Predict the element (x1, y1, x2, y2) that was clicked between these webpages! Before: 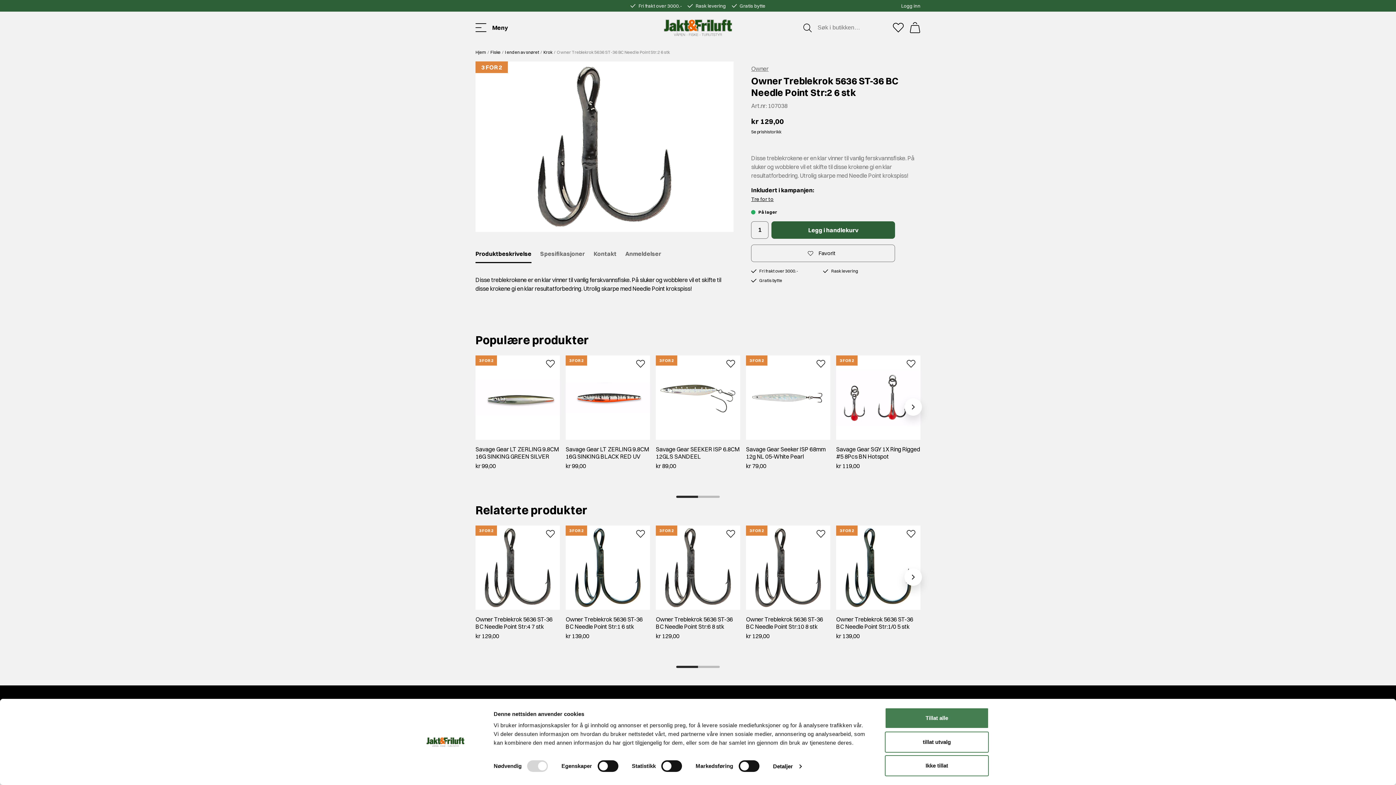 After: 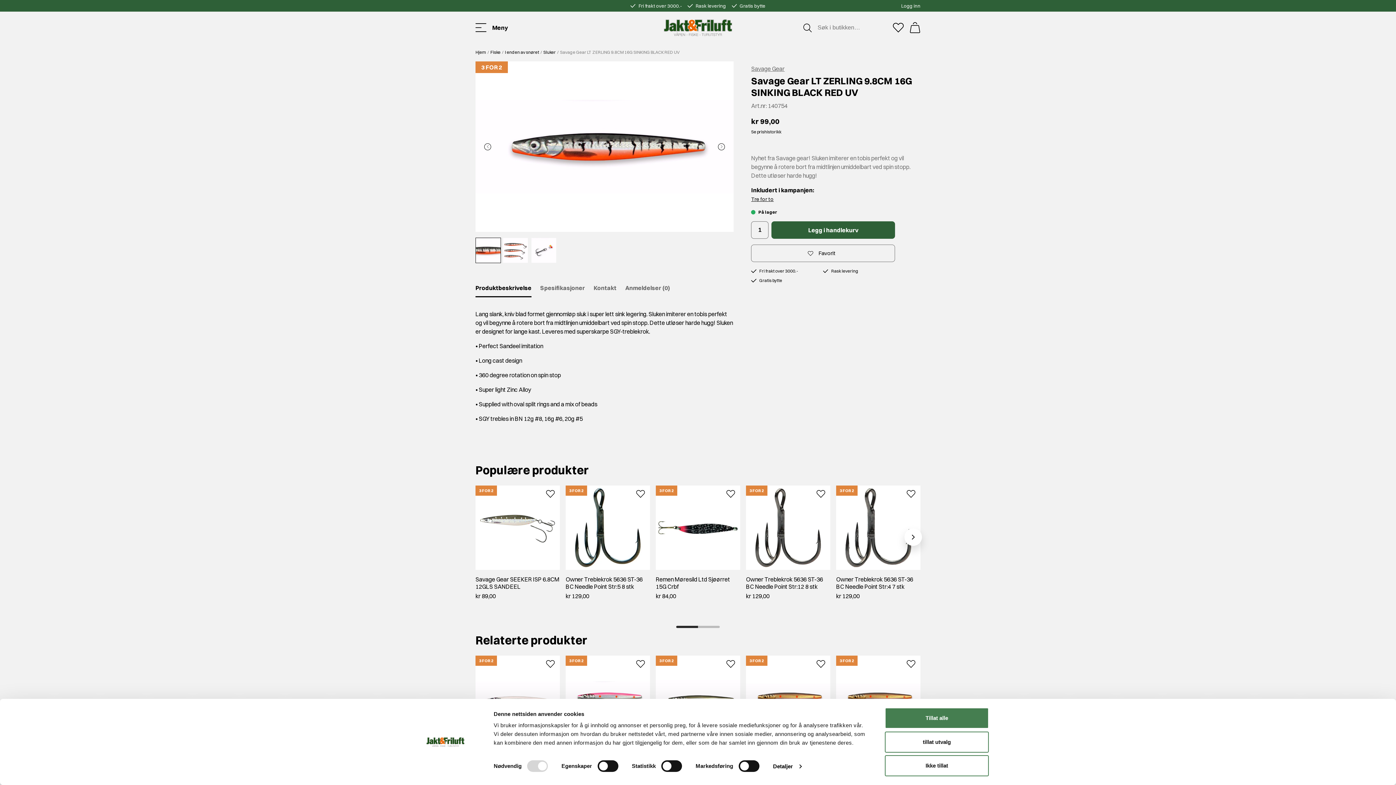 Action: label: 3 FOR 2 bbox: (565, 355, 650, 440)